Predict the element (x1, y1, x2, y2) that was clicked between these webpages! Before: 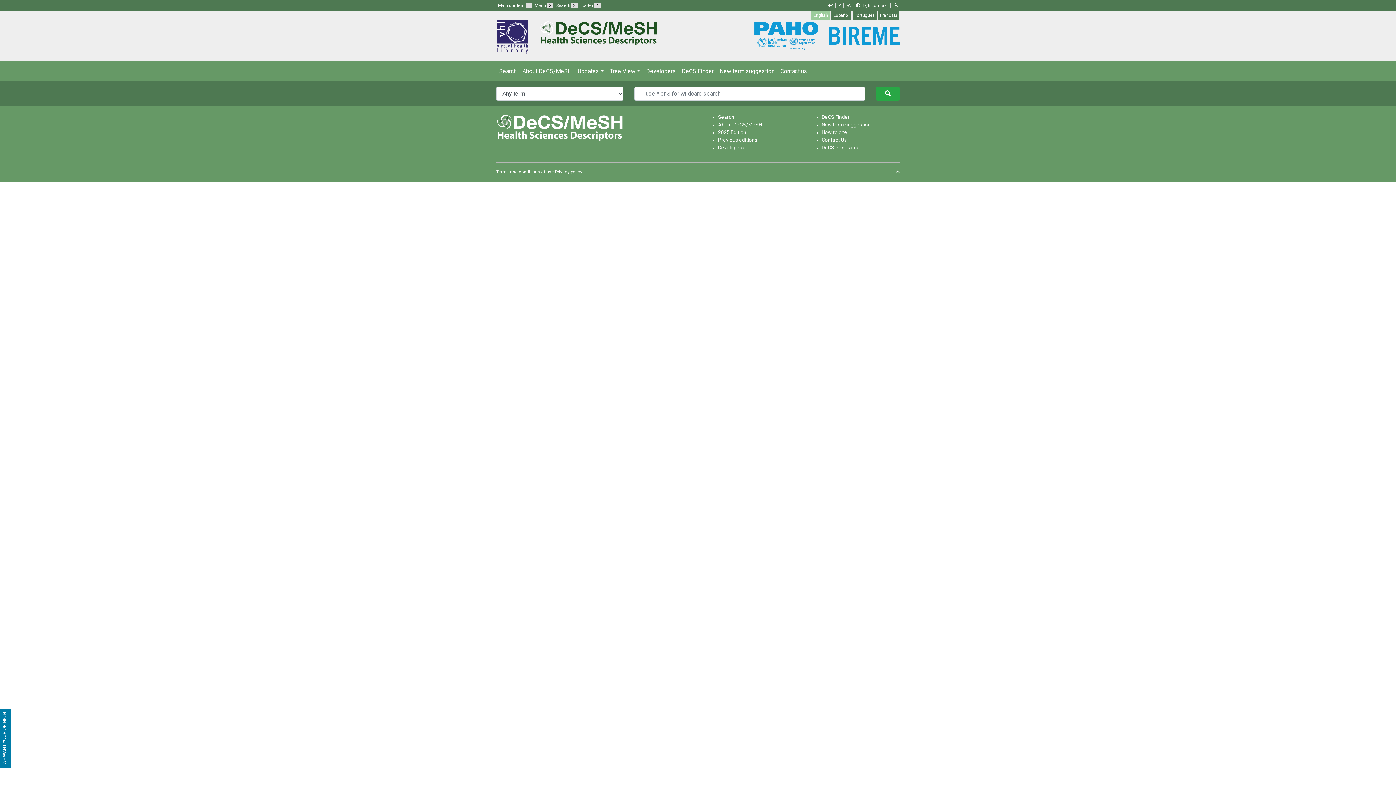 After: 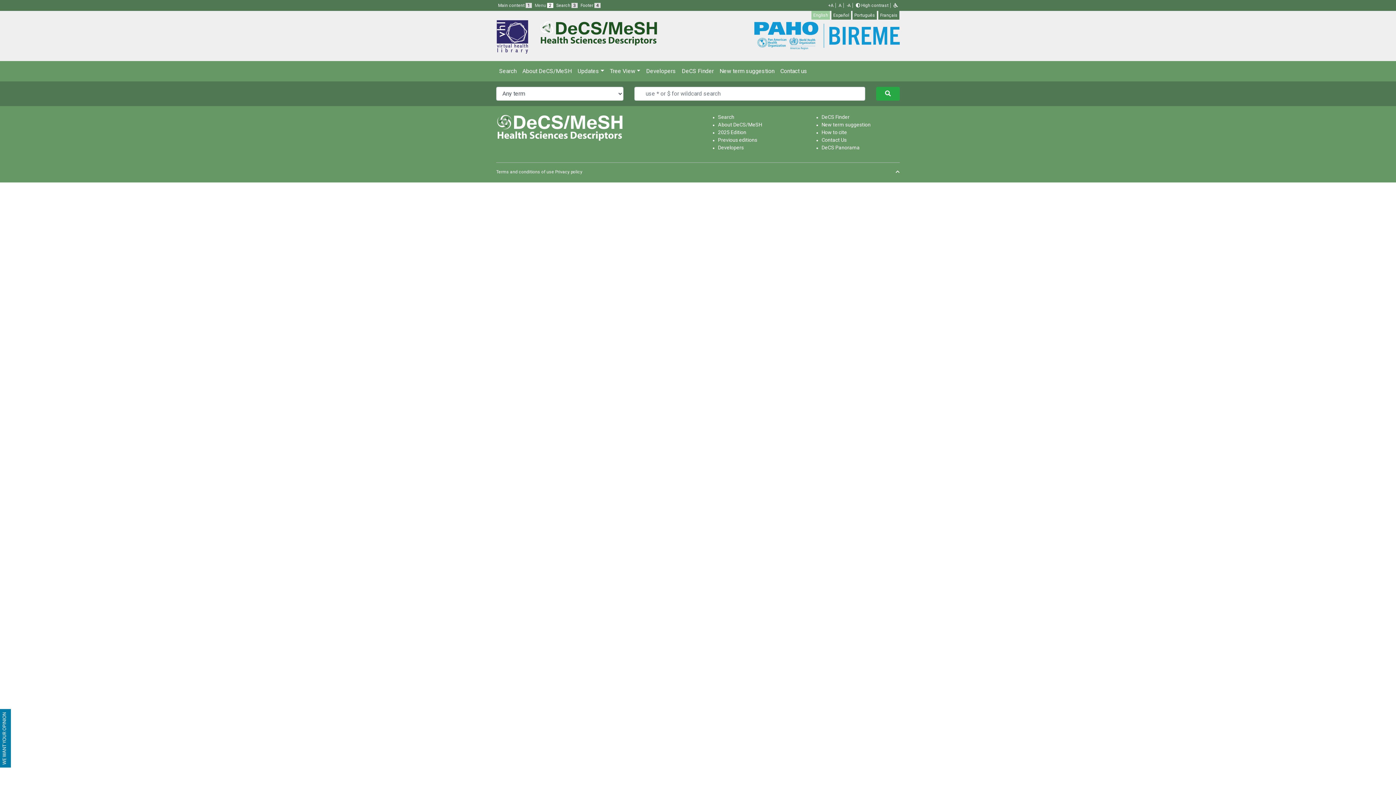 Action: bbox: (534, 2, 553, 8) label: Menu 2